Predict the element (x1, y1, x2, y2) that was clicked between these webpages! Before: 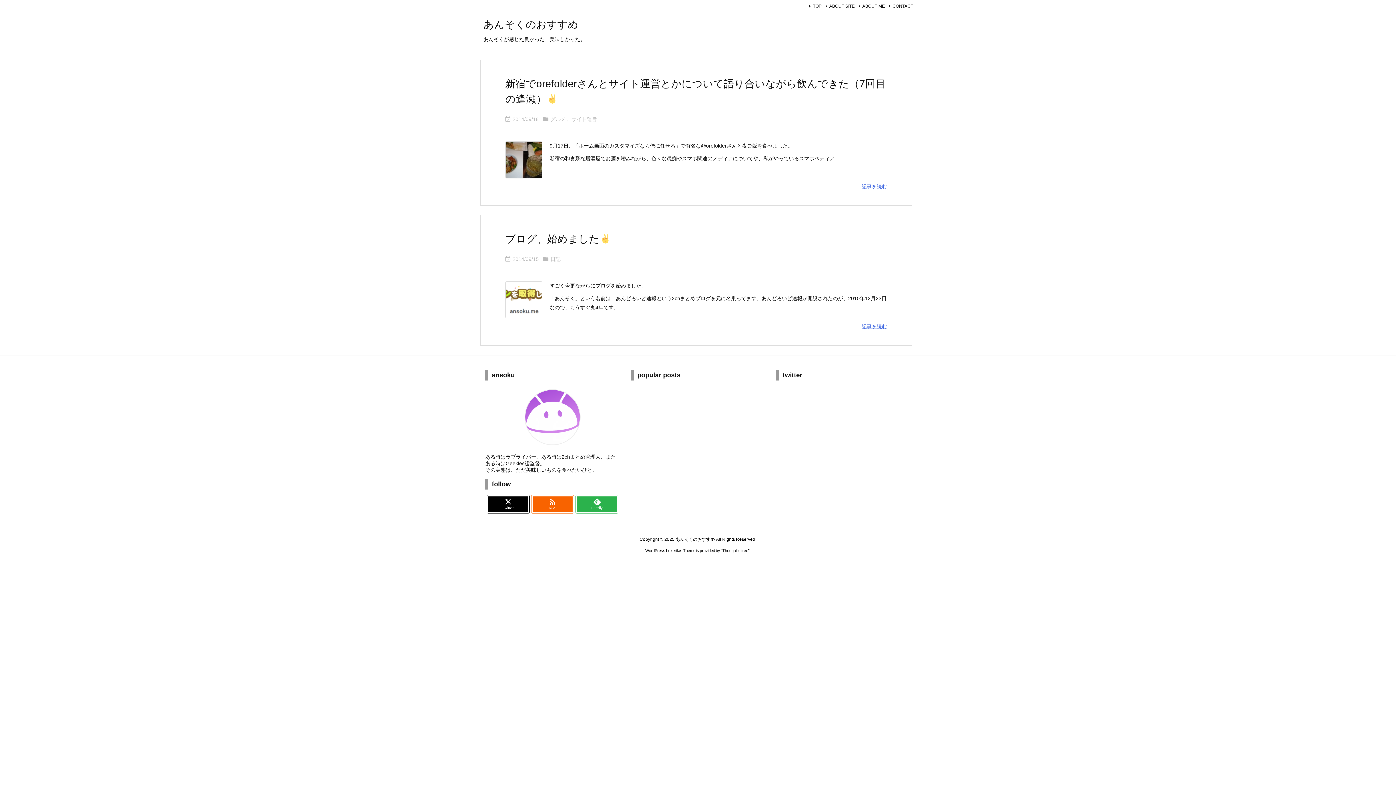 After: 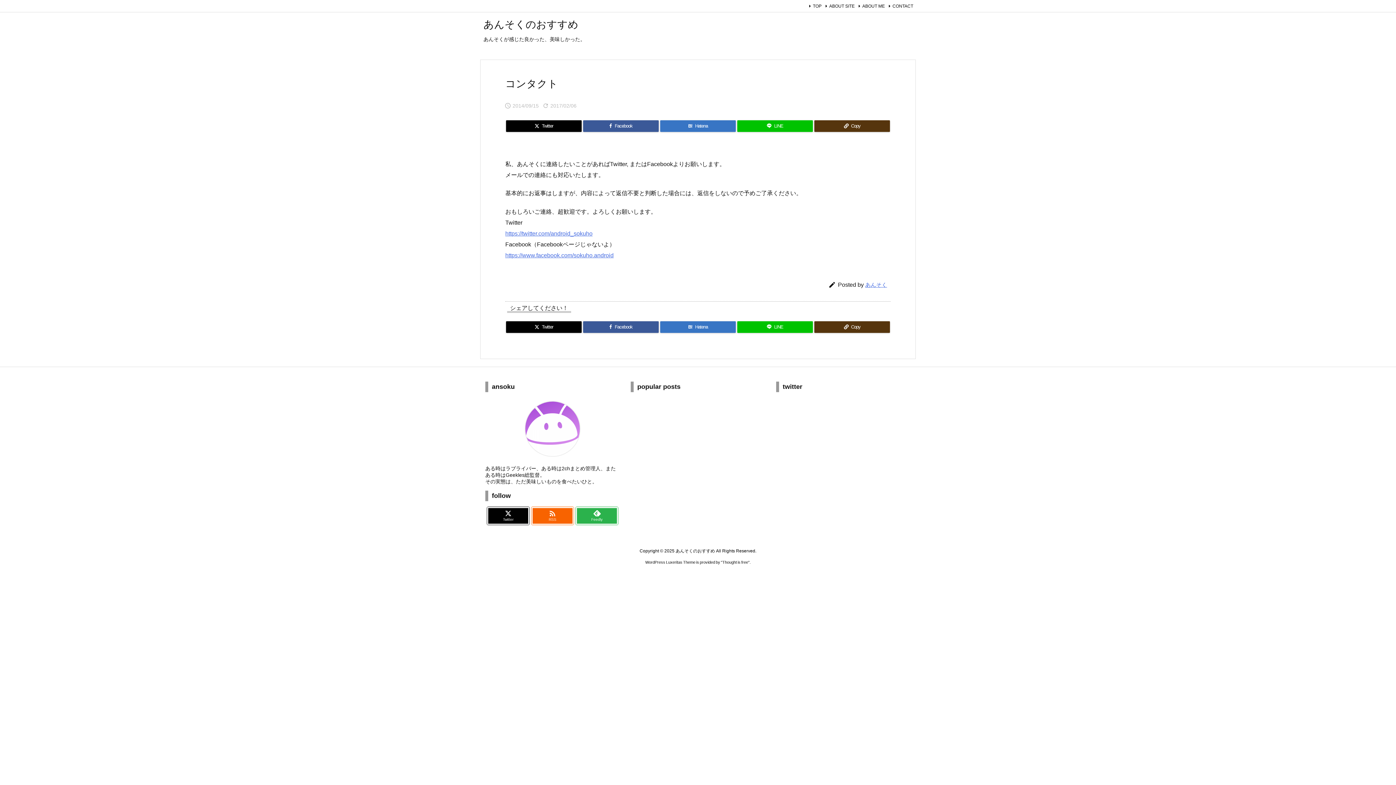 Action: bbox: (887, 3, 913, 8) label: CONTACT